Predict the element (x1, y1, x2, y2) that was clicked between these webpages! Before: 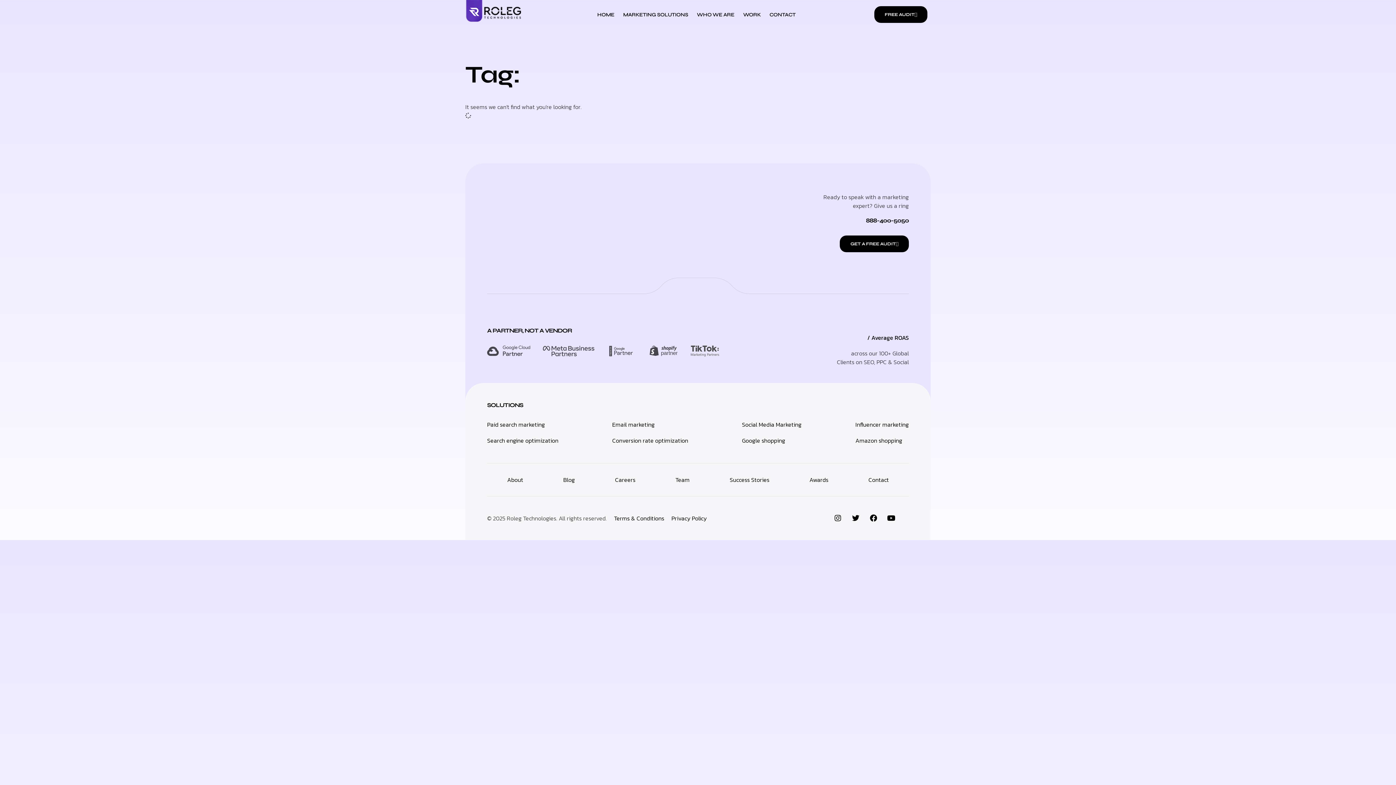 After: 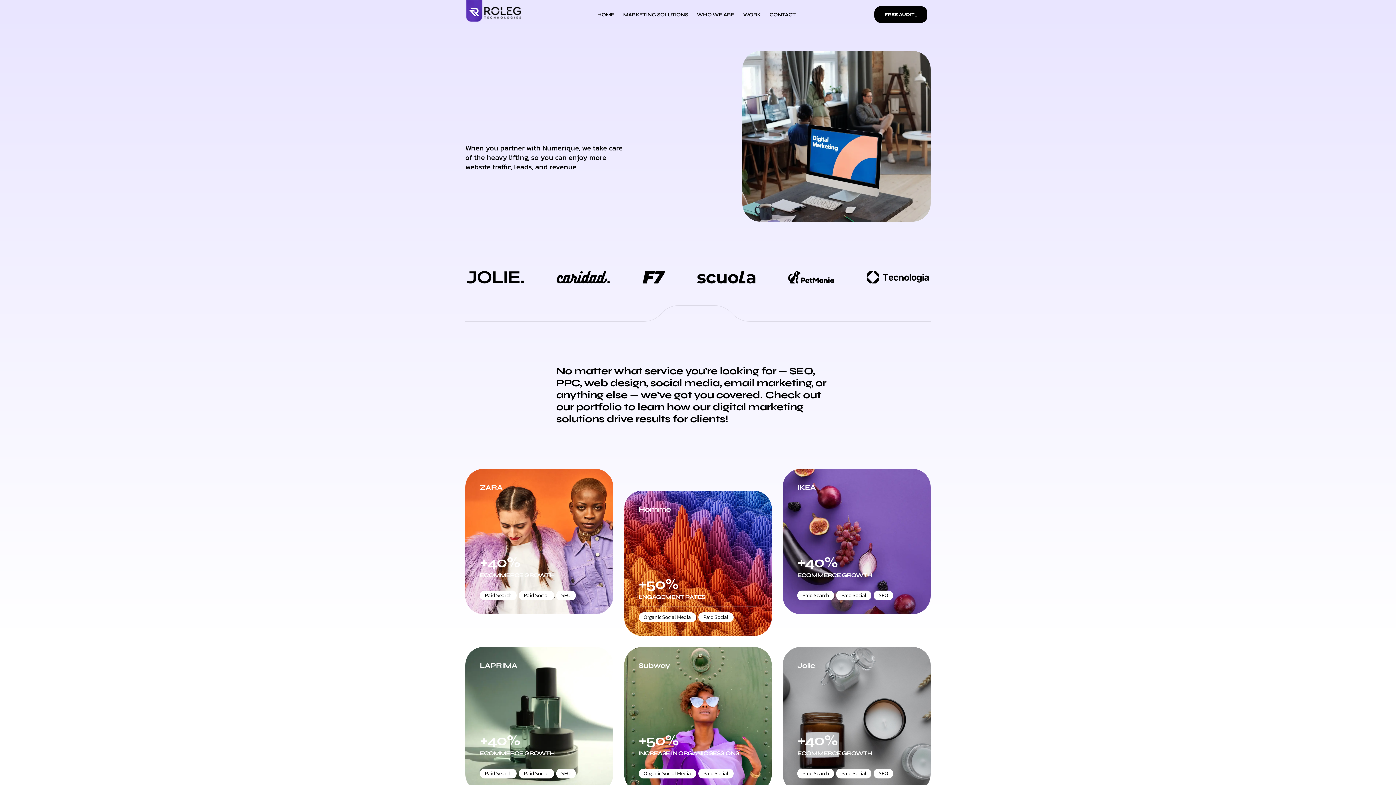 Action: label: Success Stories bbox: (709, 470, 789, 489)